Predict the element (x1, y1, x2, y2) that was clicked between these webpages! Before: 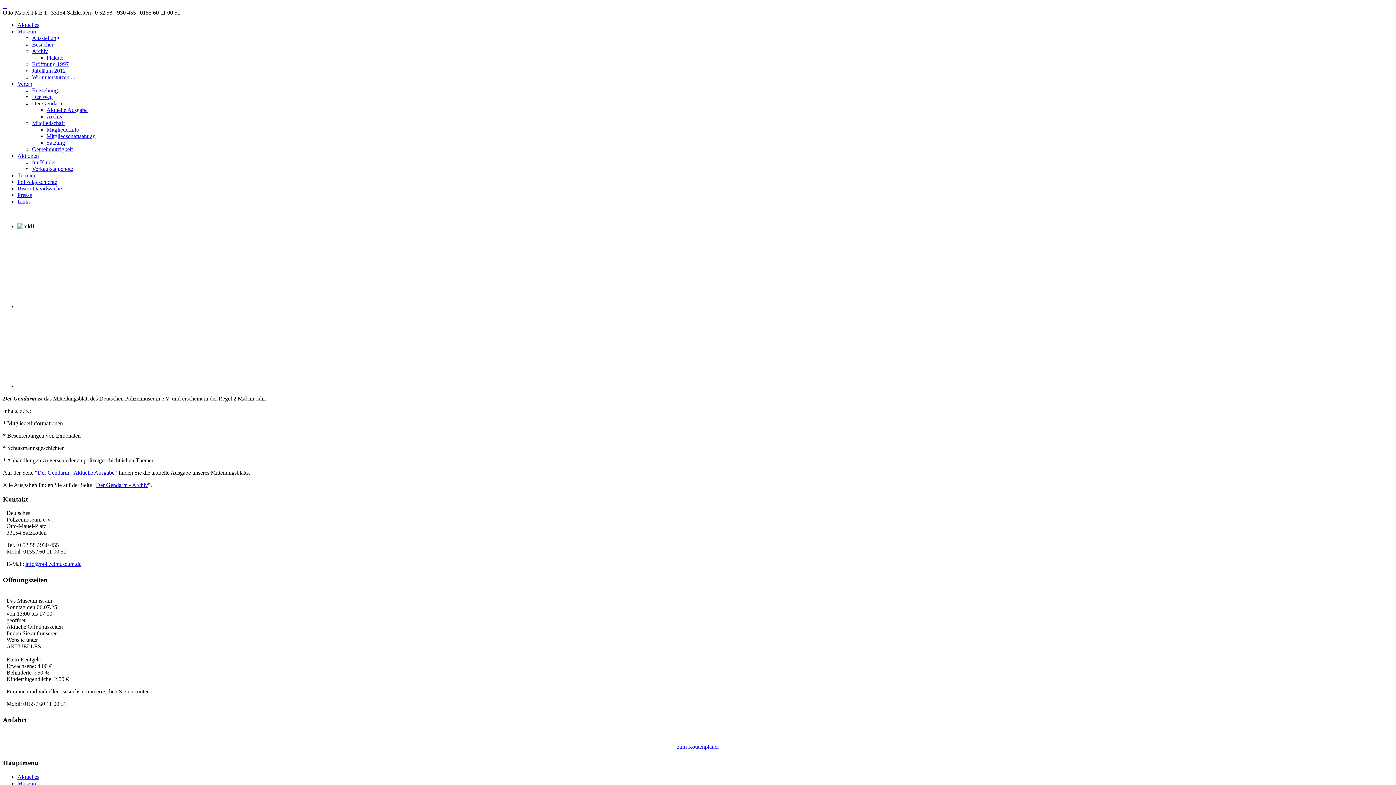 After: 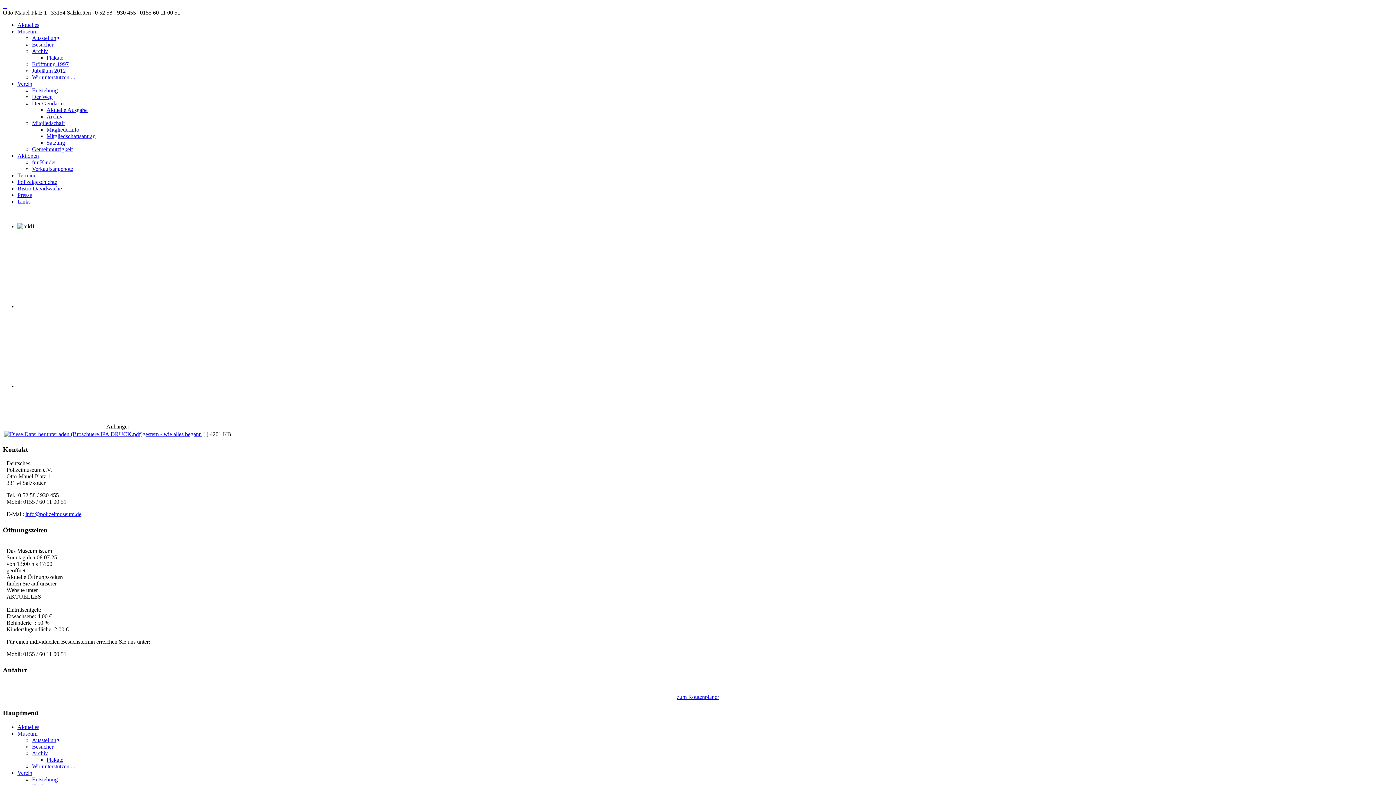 Action: label: Entstehung bbox: (32, 87, 57, 93)